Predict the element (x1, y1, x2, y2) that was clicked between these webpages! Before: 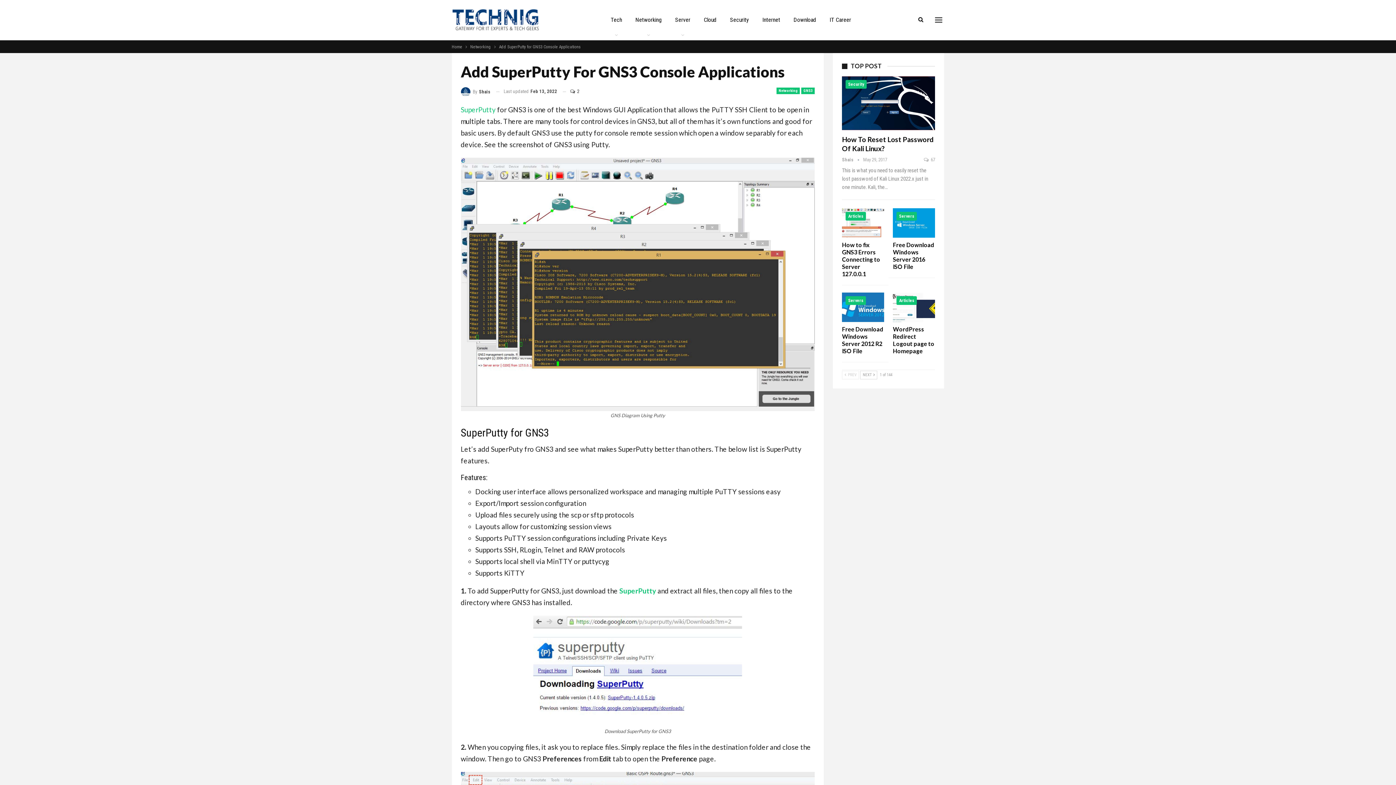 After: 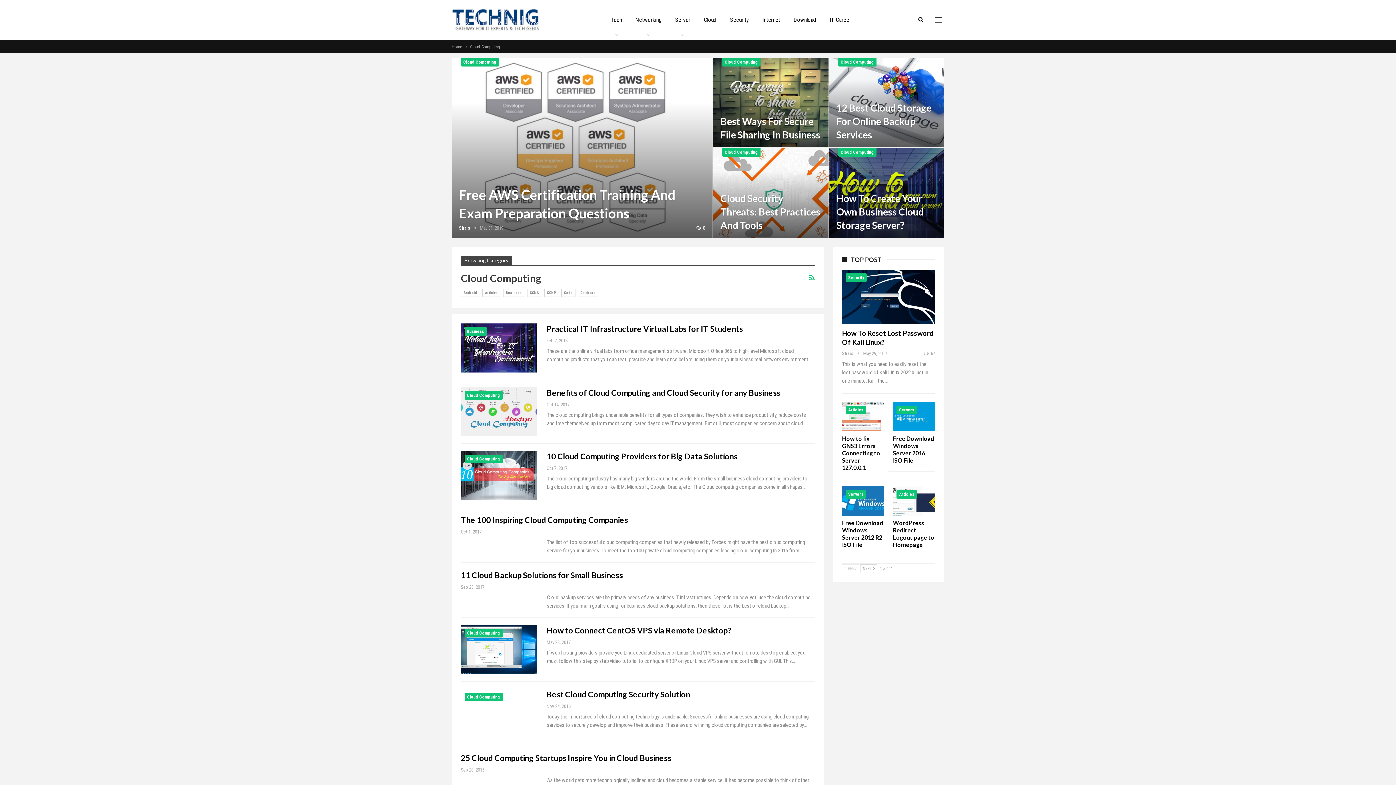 Action: bbox: (699, 0, 721, 40) label: Cloud